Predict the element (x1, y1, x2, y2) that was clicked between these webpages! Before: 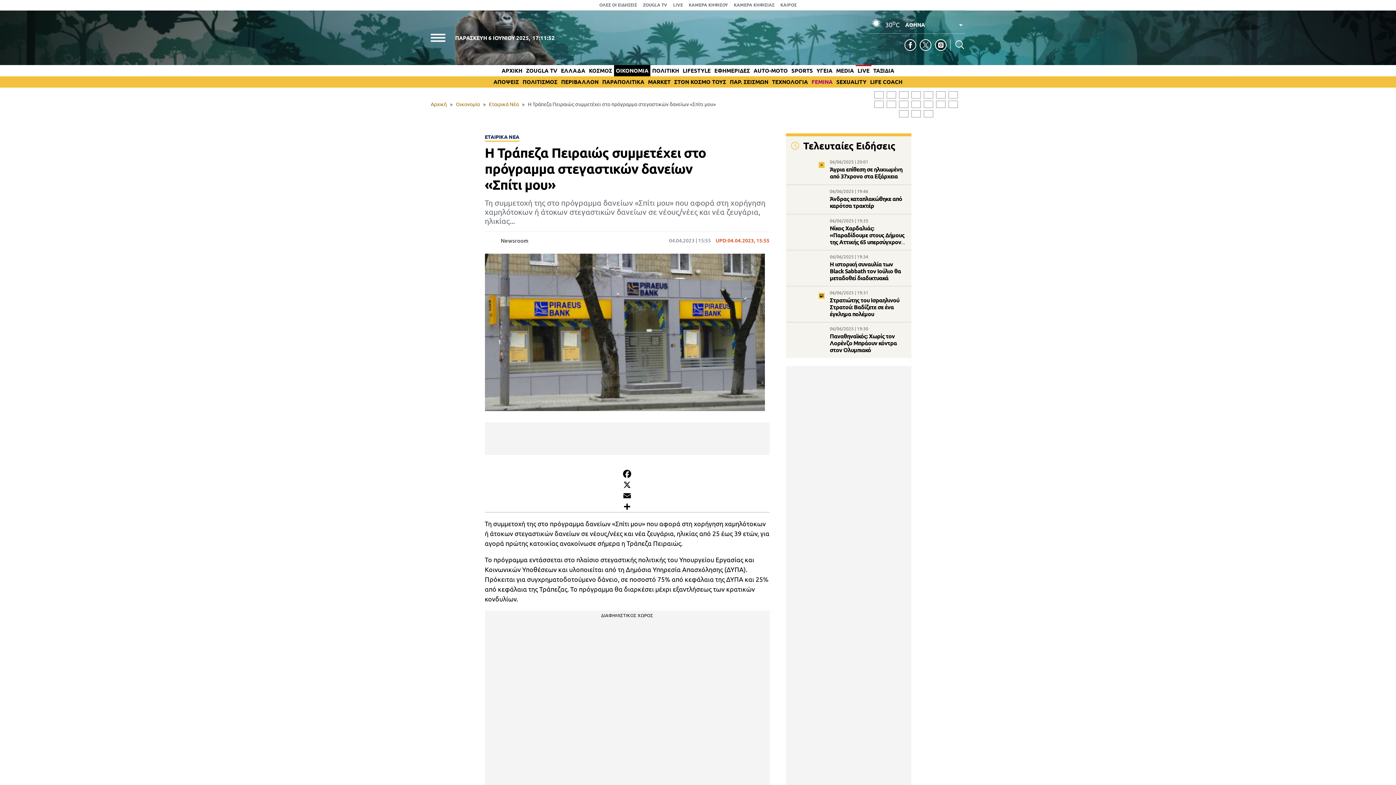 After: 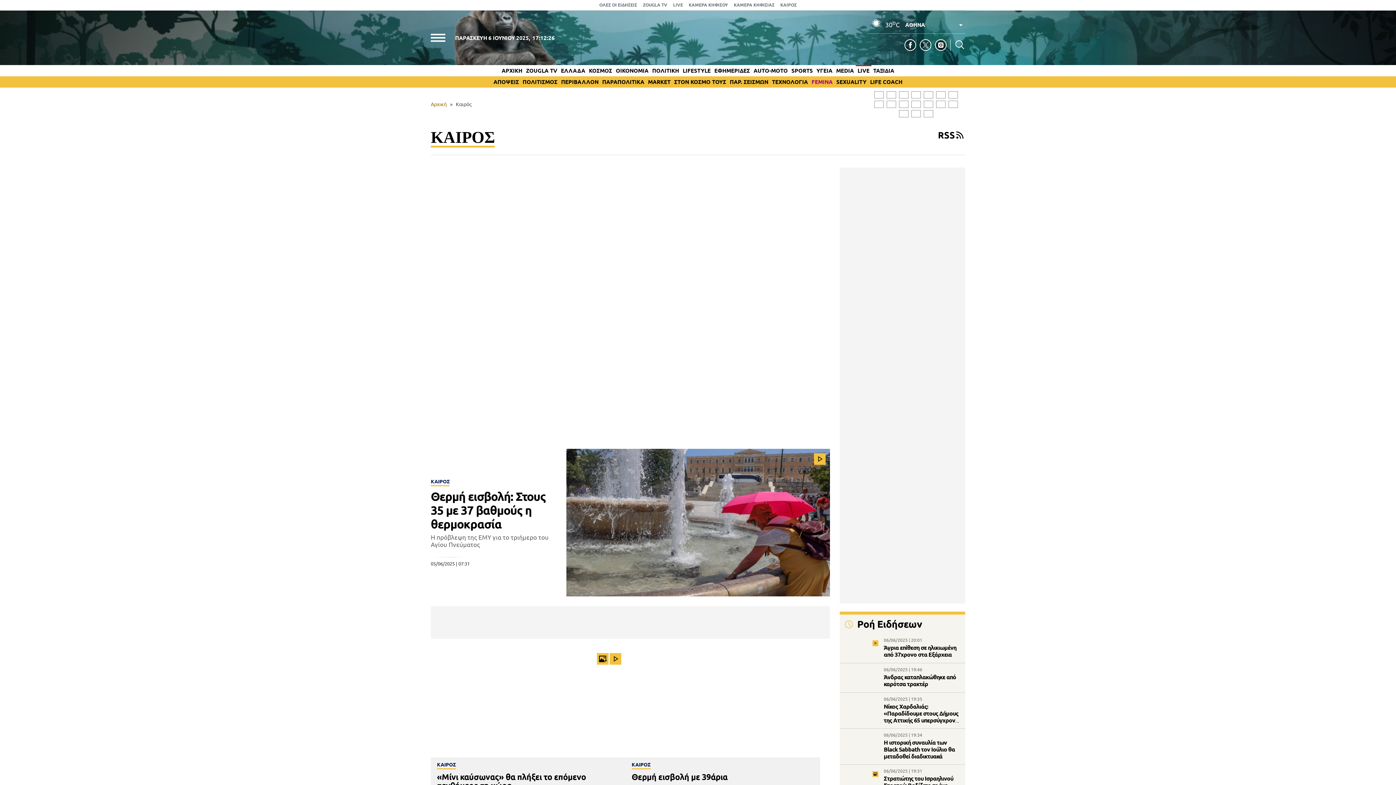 Action: bbox: (872, 18, 900, 29) label:  30oC